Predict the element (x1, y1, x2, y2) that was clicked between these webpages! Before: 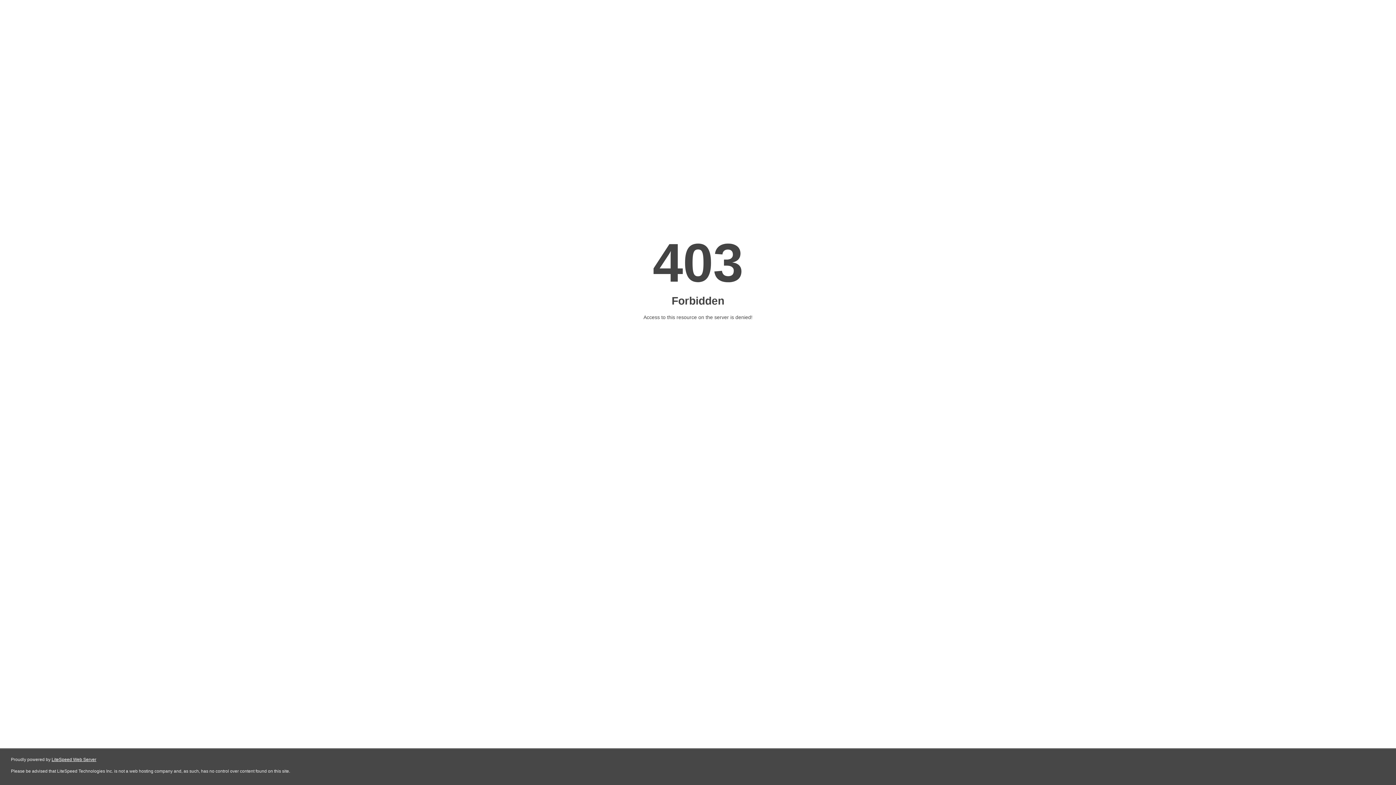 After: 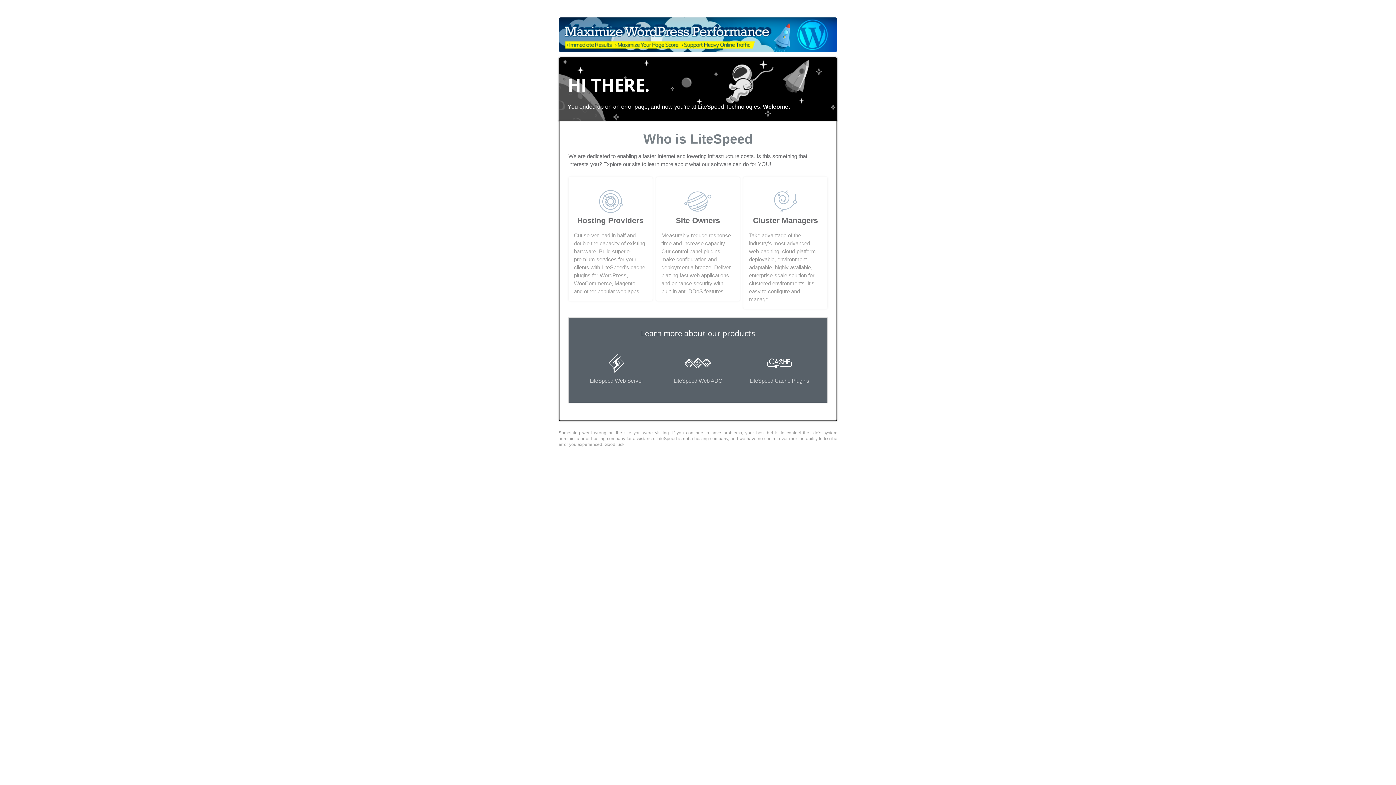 Action: bbox: (51, 757, 96, 762) label: LiteSpeed Web Server